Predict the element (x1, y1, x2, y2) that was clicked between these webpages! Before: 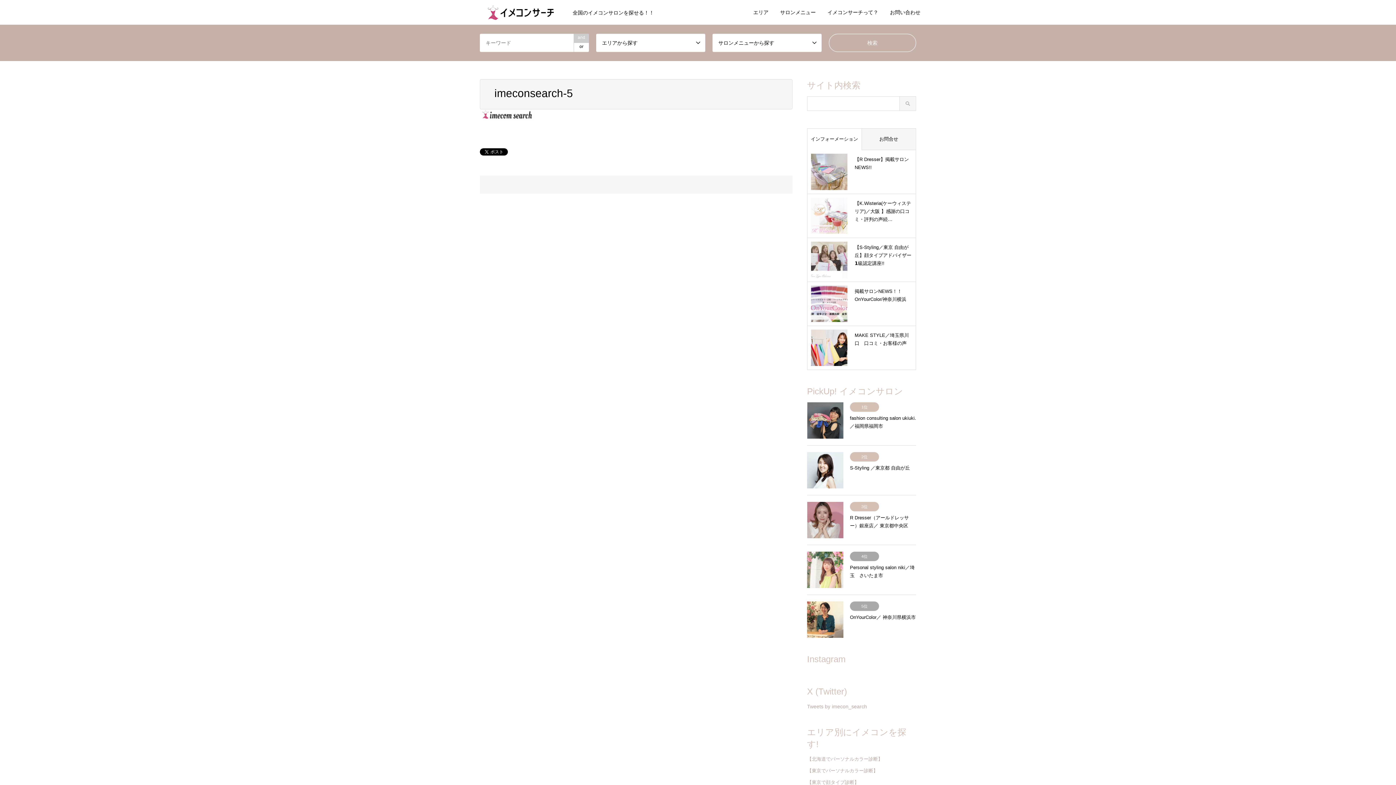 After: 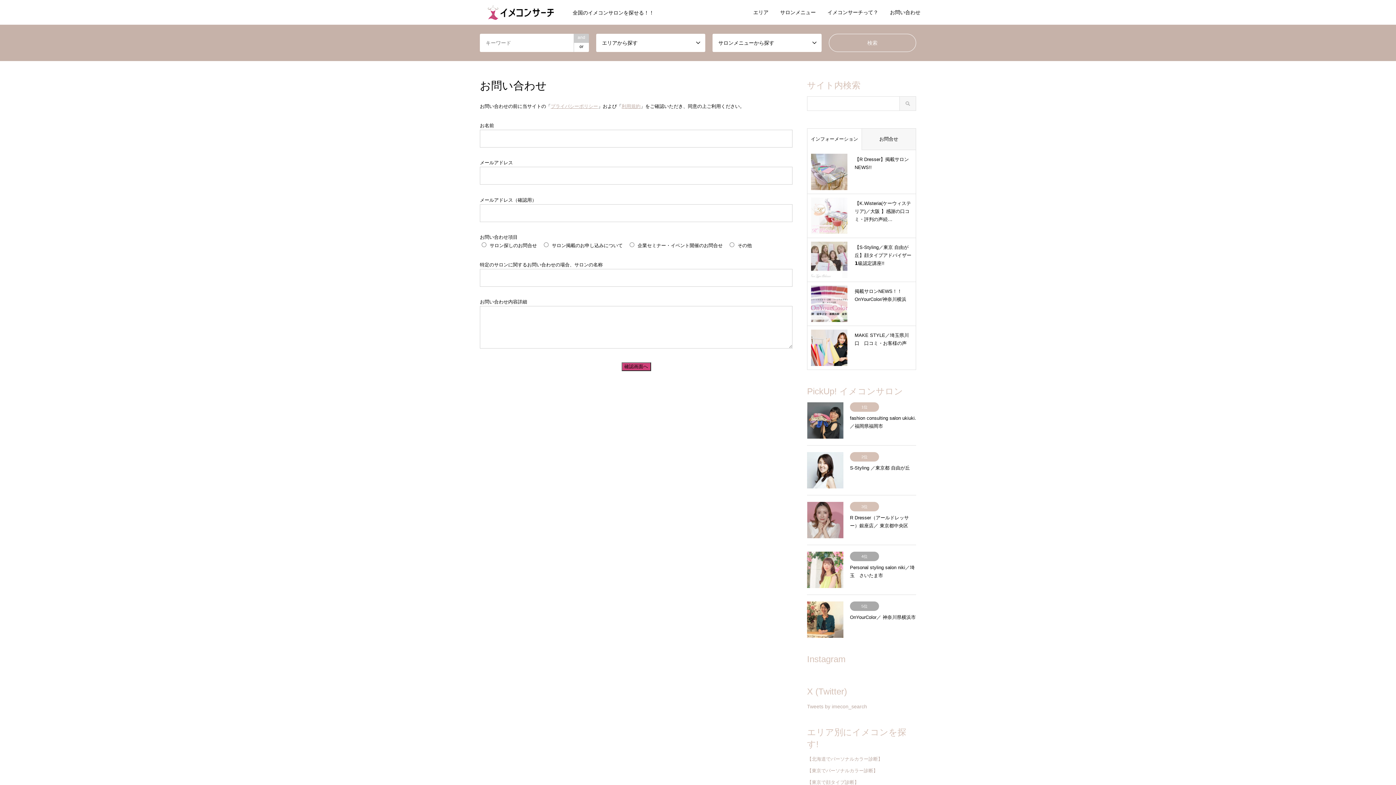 Action: bbox: (884, 0, 926, 24) label: お問い合わせ